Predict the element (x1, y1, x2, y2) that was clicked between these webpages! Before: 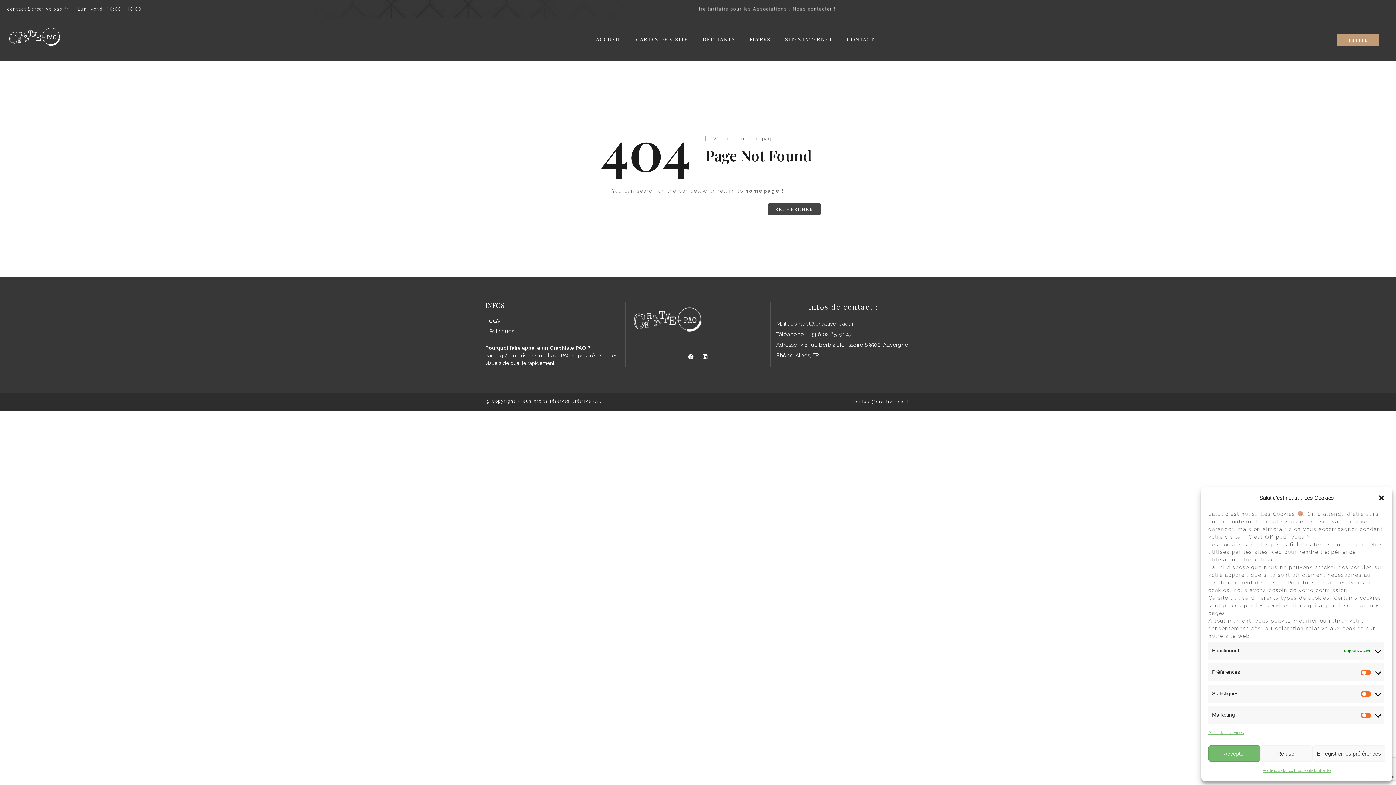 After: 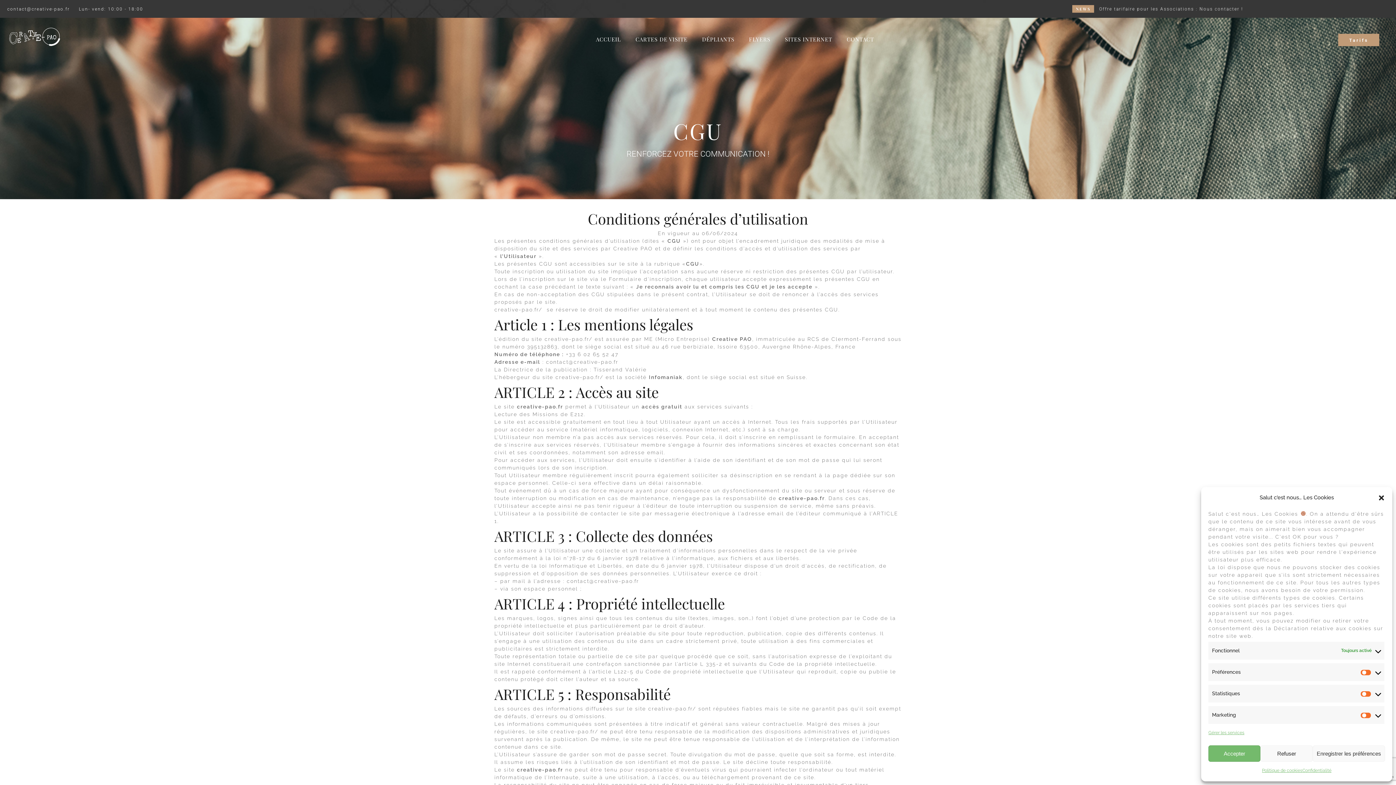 Action: label: - CGV bbox: (485, 316, 619, 326)